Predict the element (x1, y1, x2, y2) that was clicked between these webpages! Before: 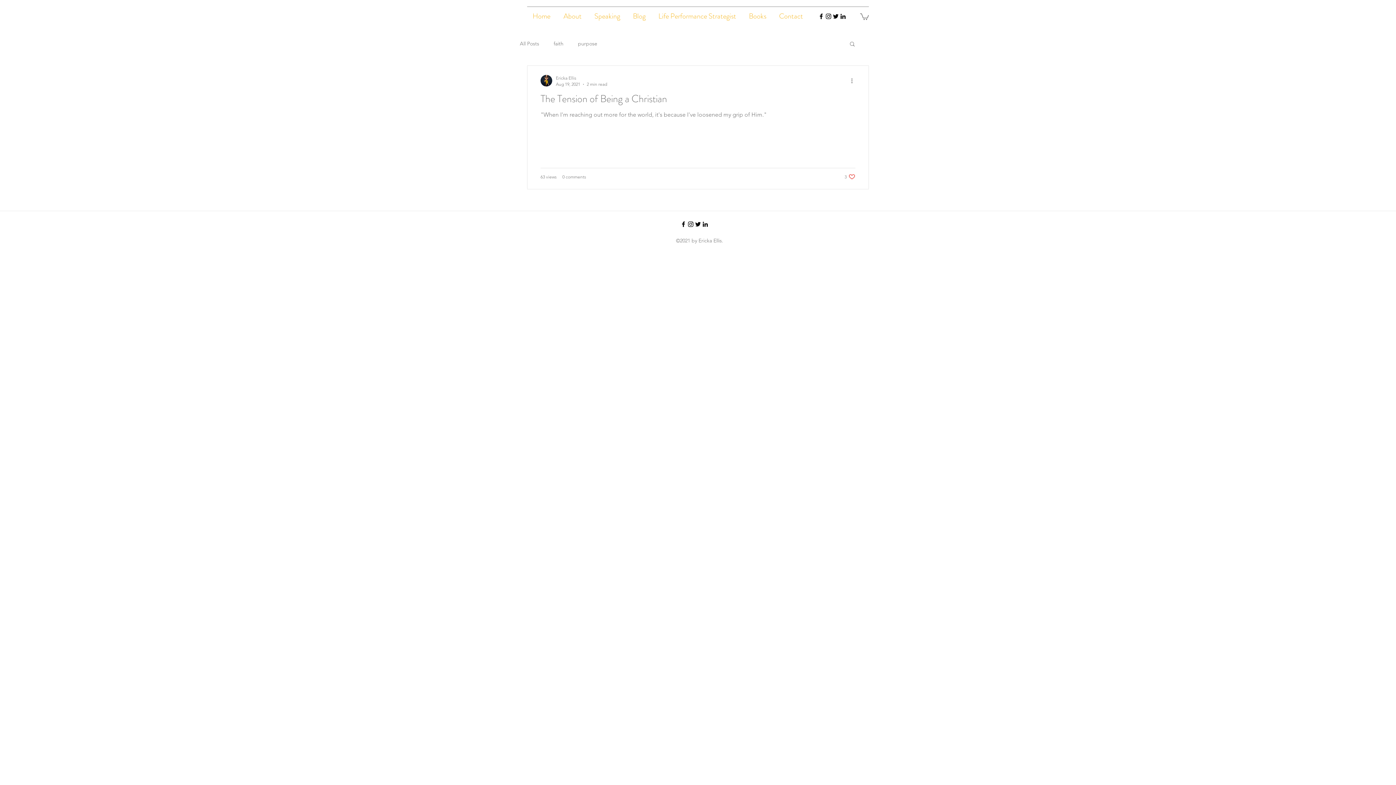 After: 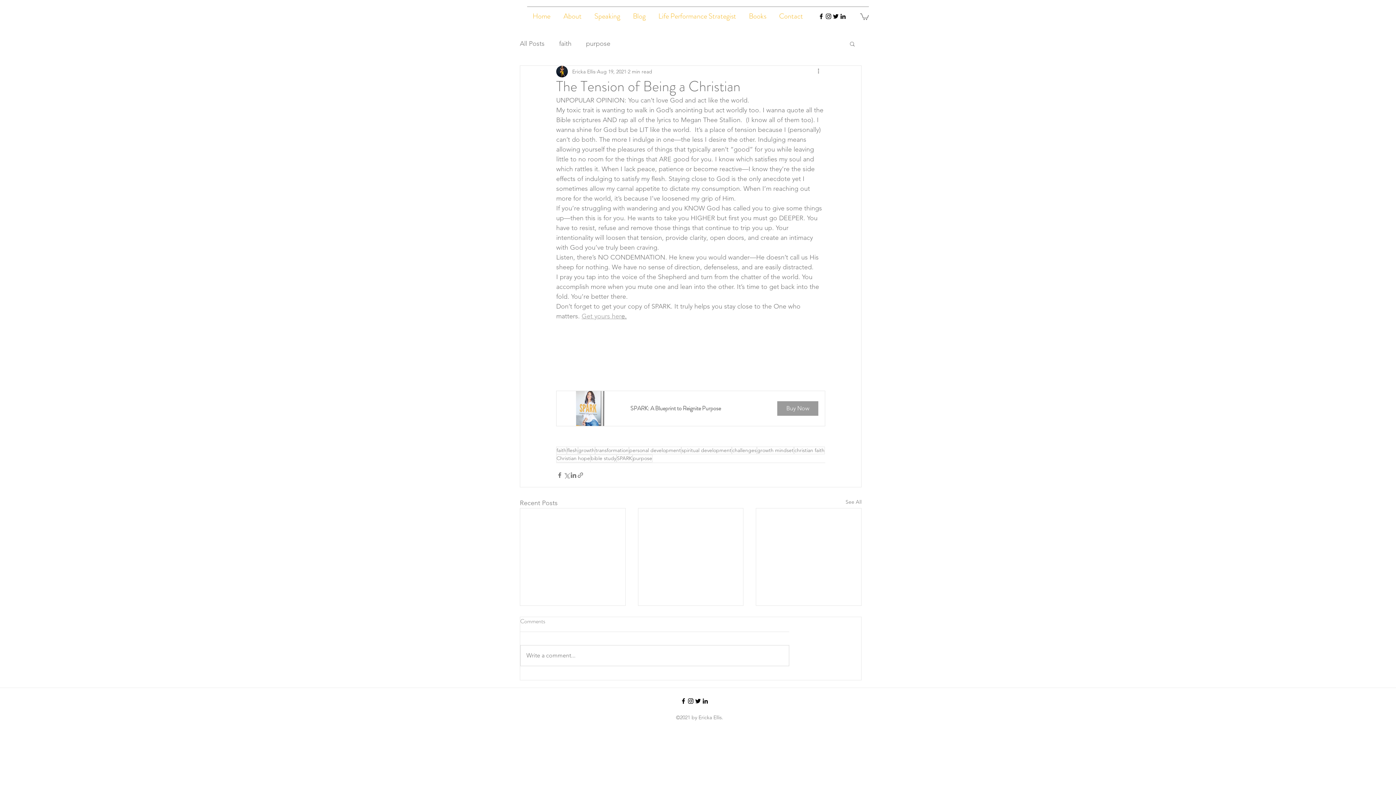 Action: label: The Tension of Being a Christian bbox: (540, 91, 855, 110)